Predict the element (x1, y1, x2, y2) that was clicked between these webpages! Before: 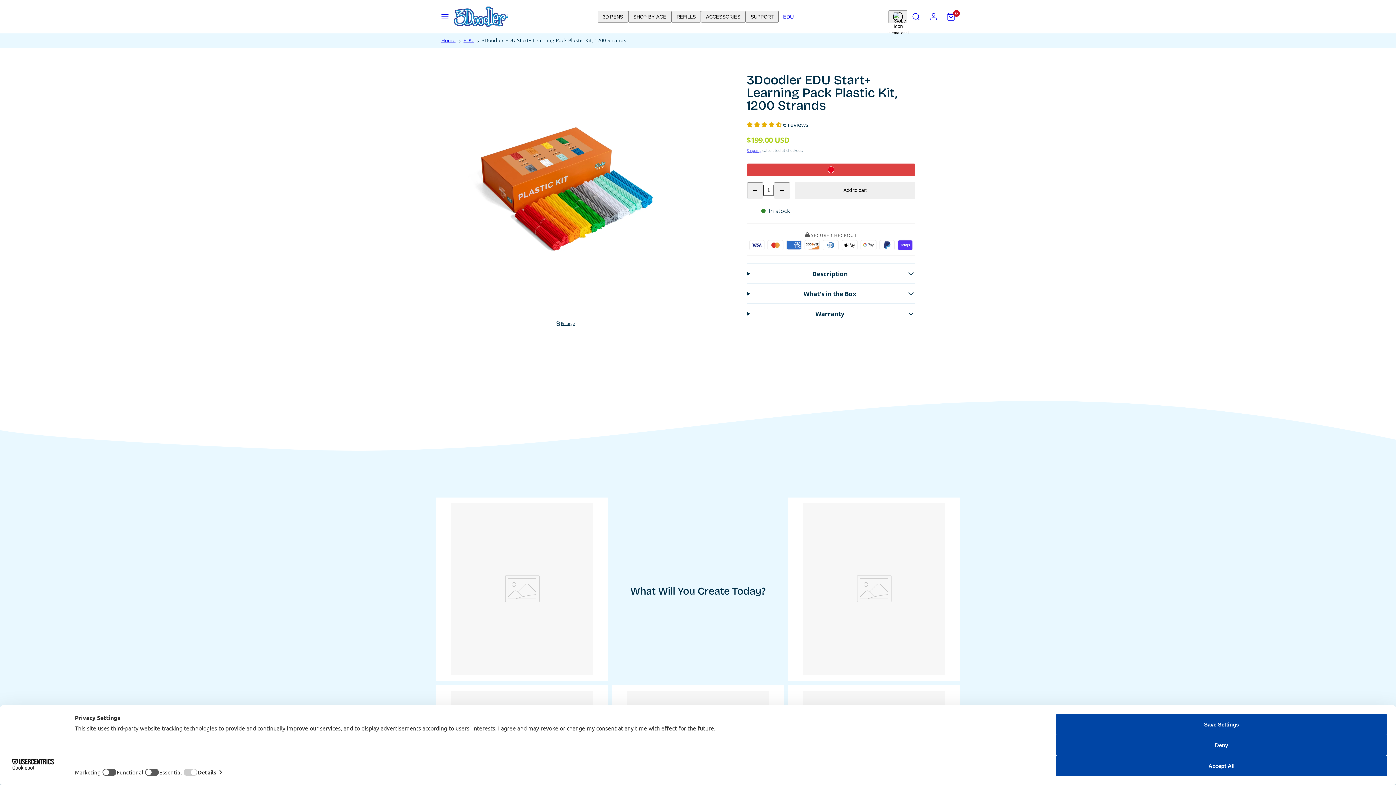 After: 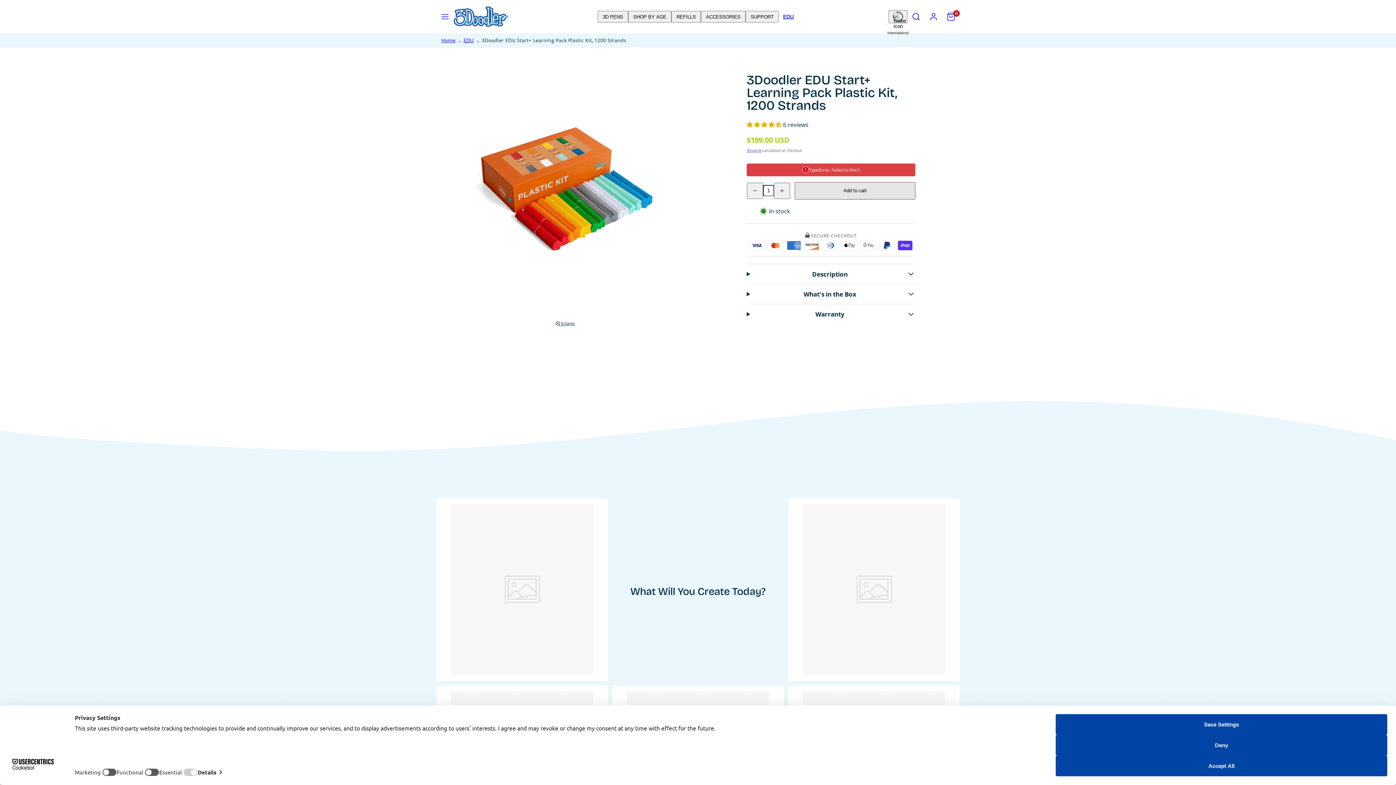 Action: bbox: (794, 181, 915, 199) label: Add to cart